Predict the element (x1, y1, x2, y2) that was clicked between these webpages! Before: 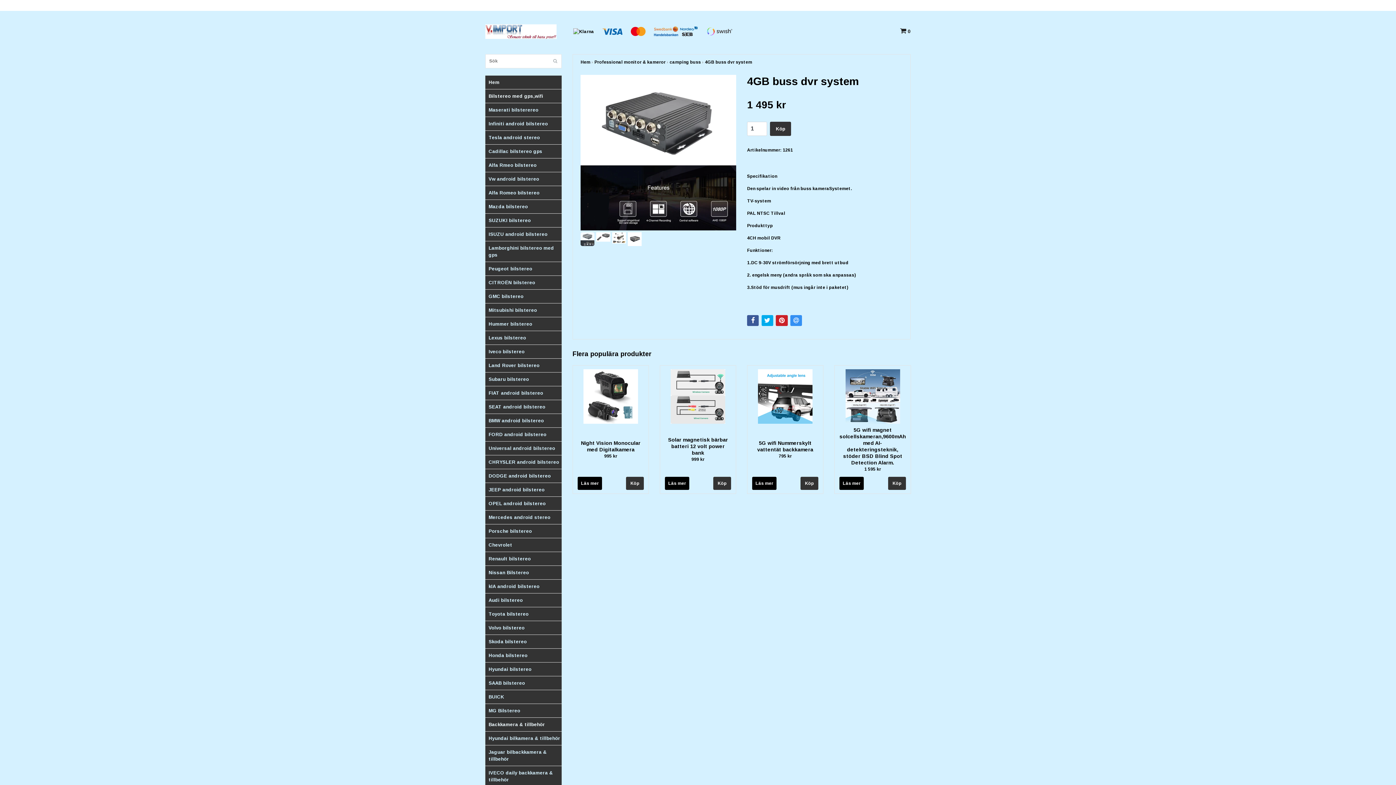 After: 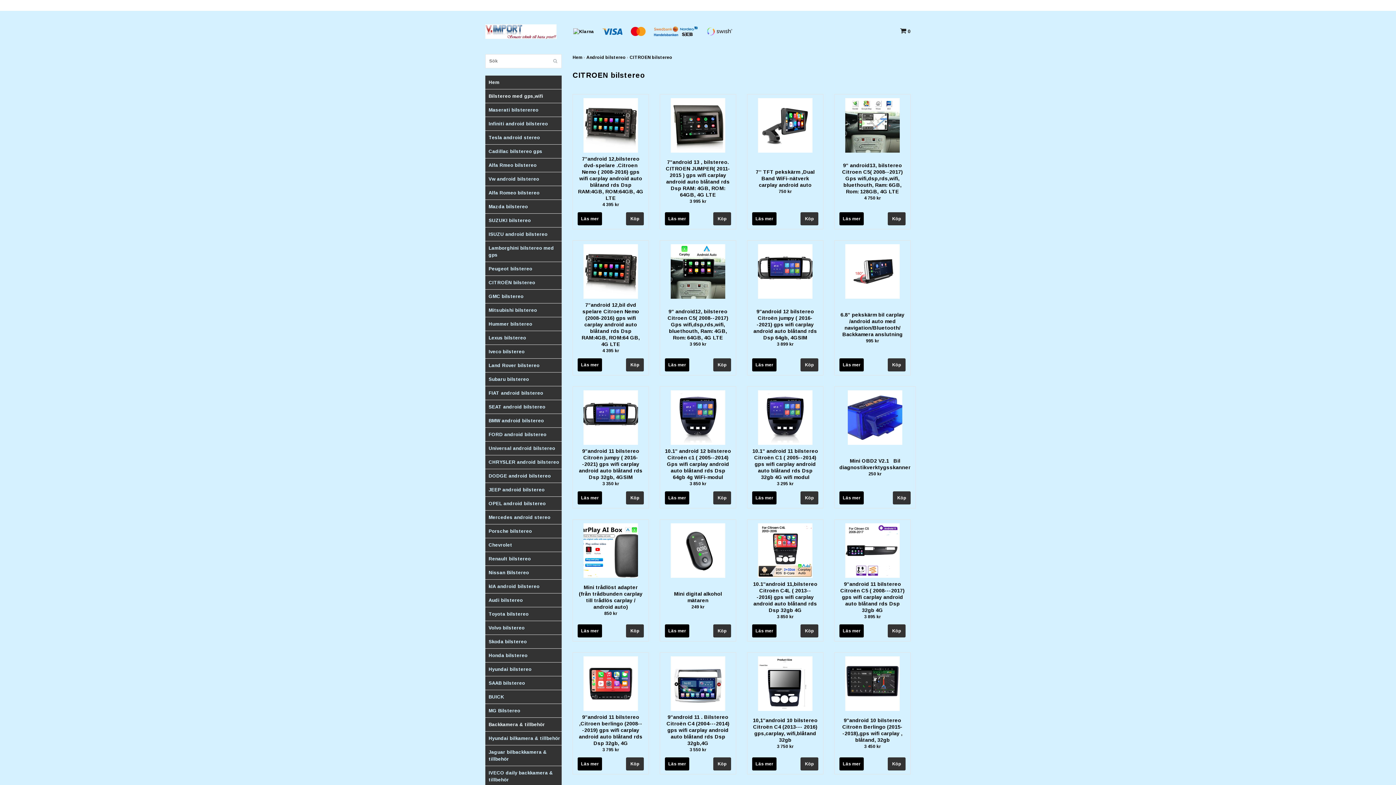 Action: label: CITROËN bilstereo bbox: (488, 275, 561, 289)